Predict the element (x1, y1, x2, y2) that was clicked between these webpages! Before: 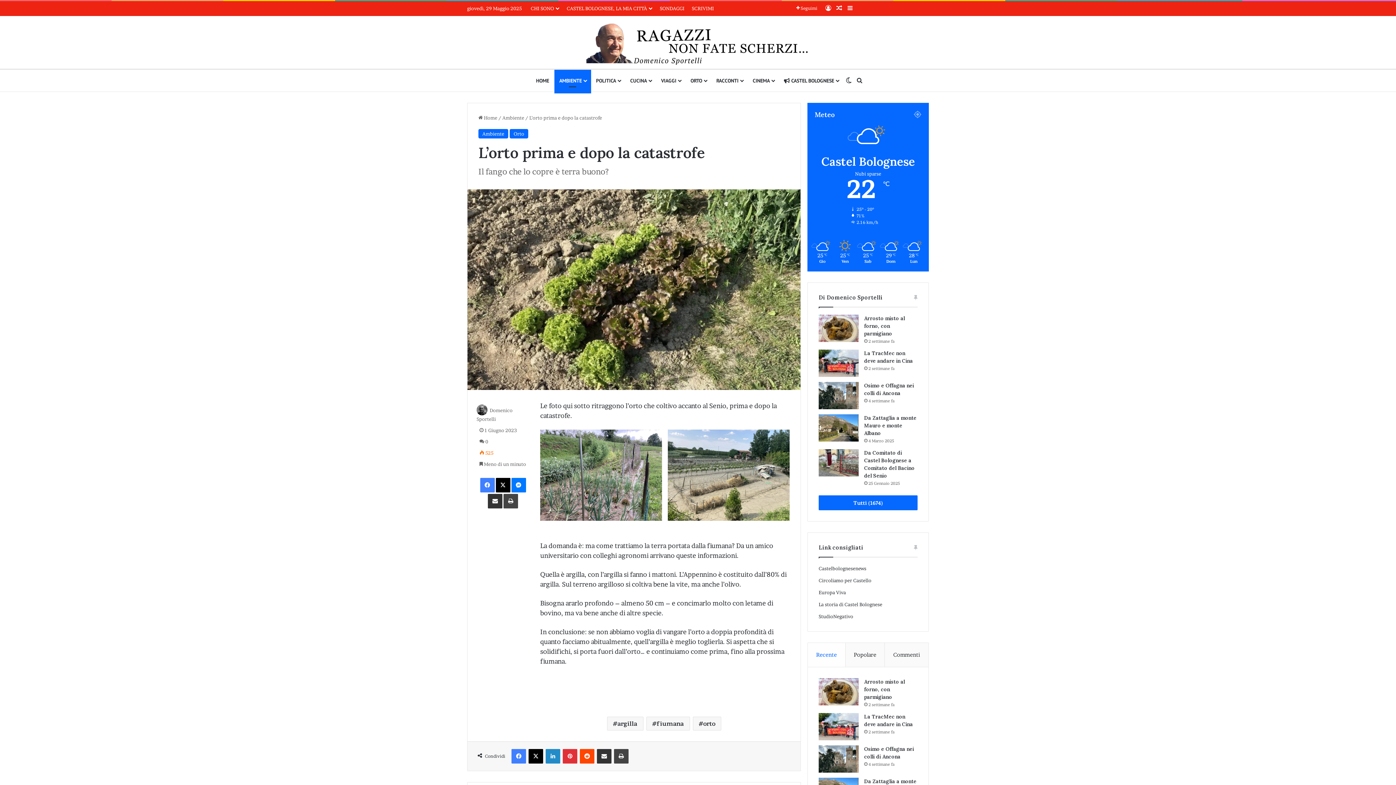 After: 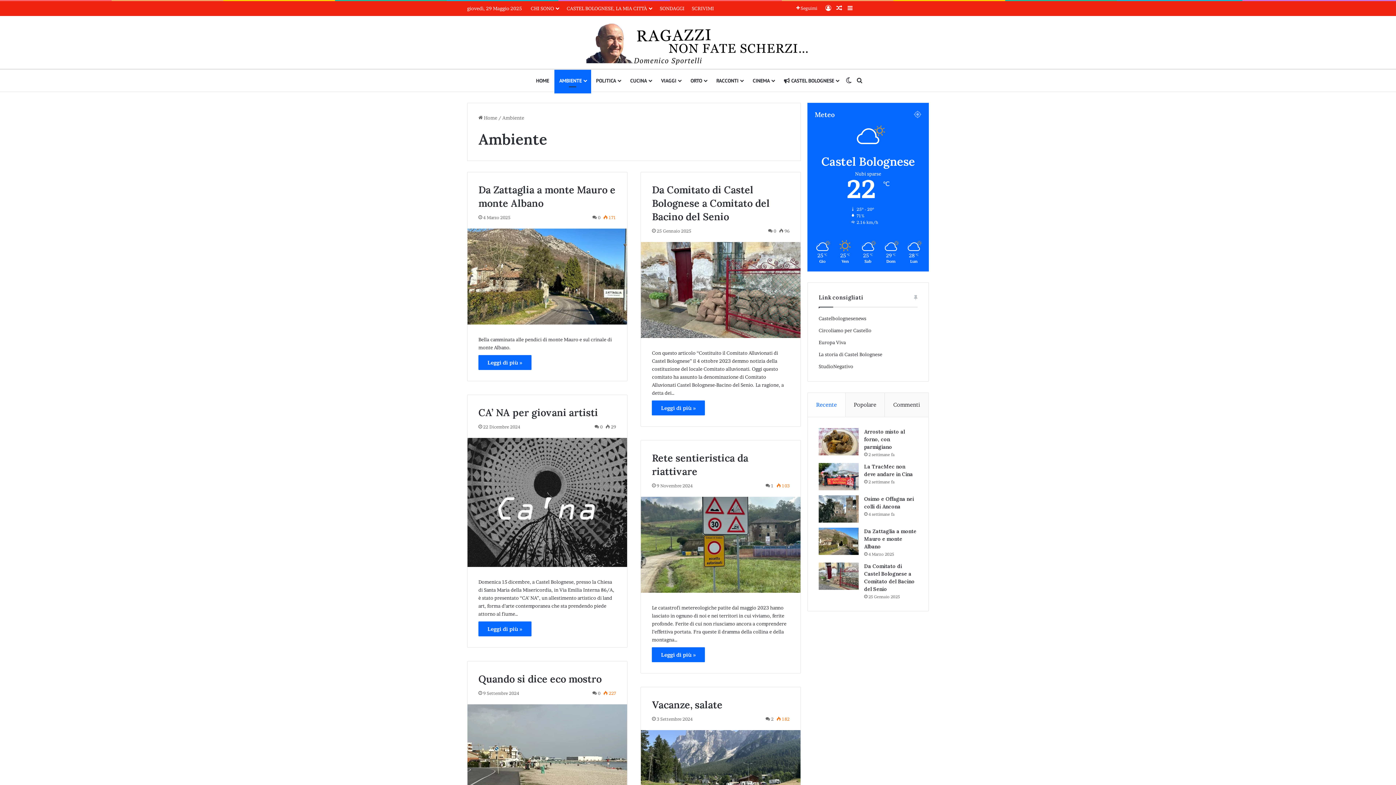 Action: label: Ambiente bbox: (478, 129, 508, 138)